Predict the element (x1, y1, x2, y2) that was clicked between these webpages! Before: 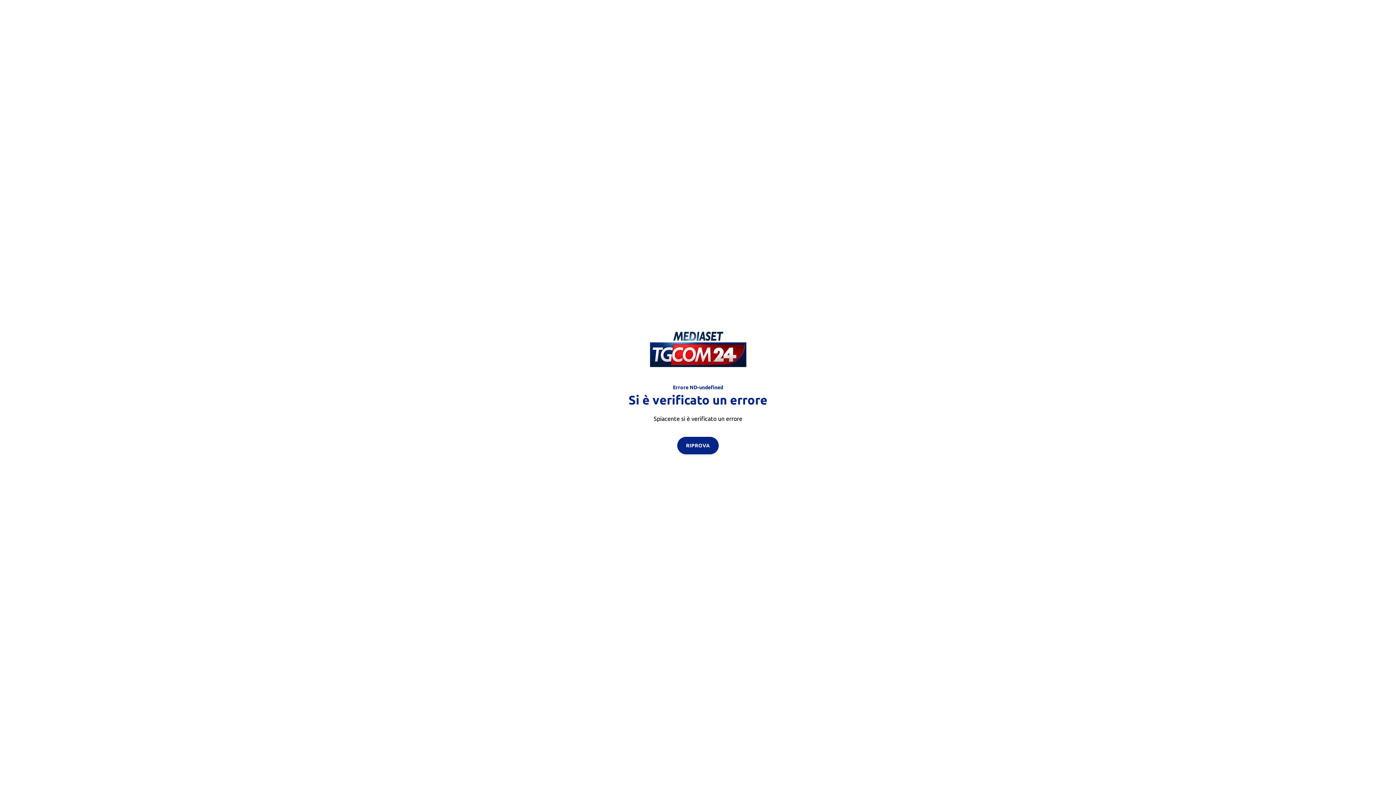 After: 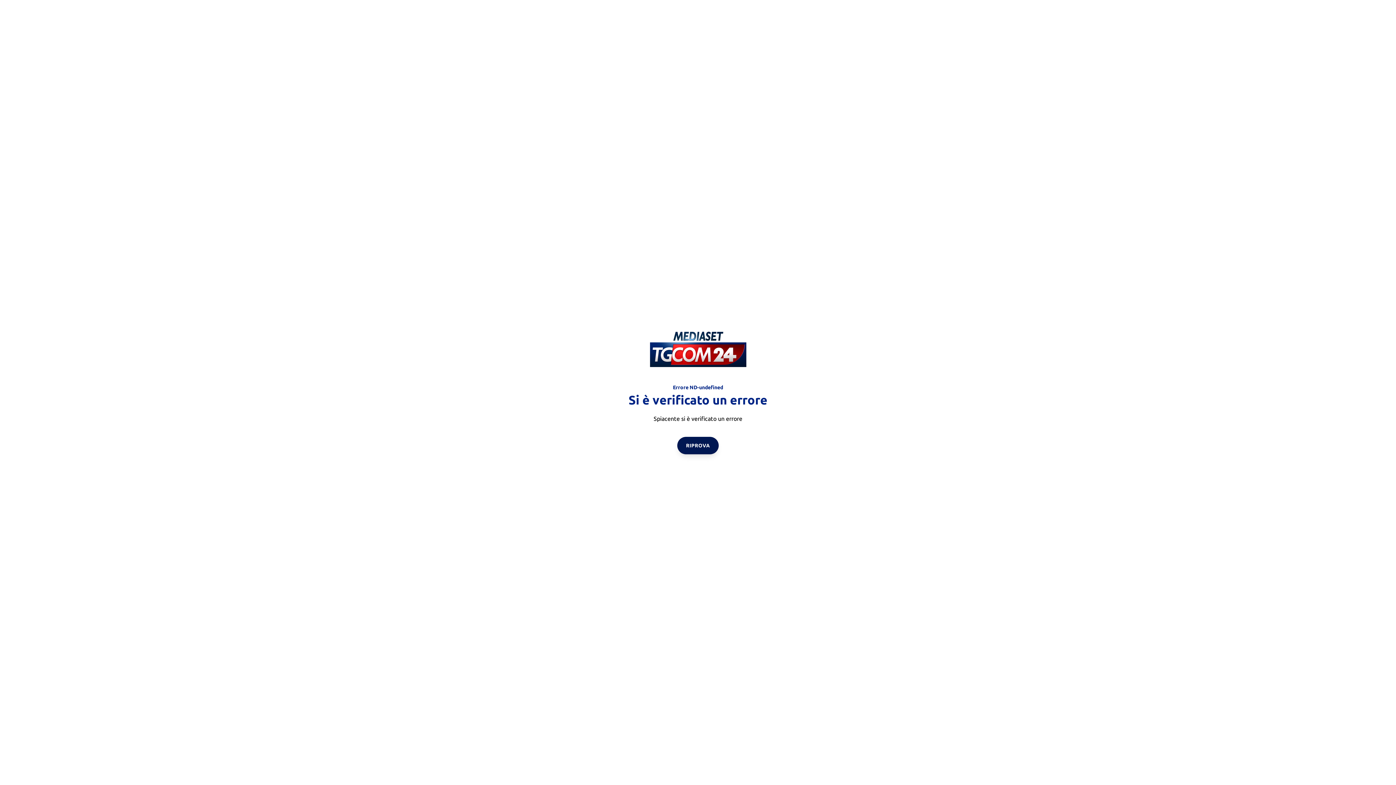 Action: bbox: (677, 436, 718, 454) label: RIPROVA